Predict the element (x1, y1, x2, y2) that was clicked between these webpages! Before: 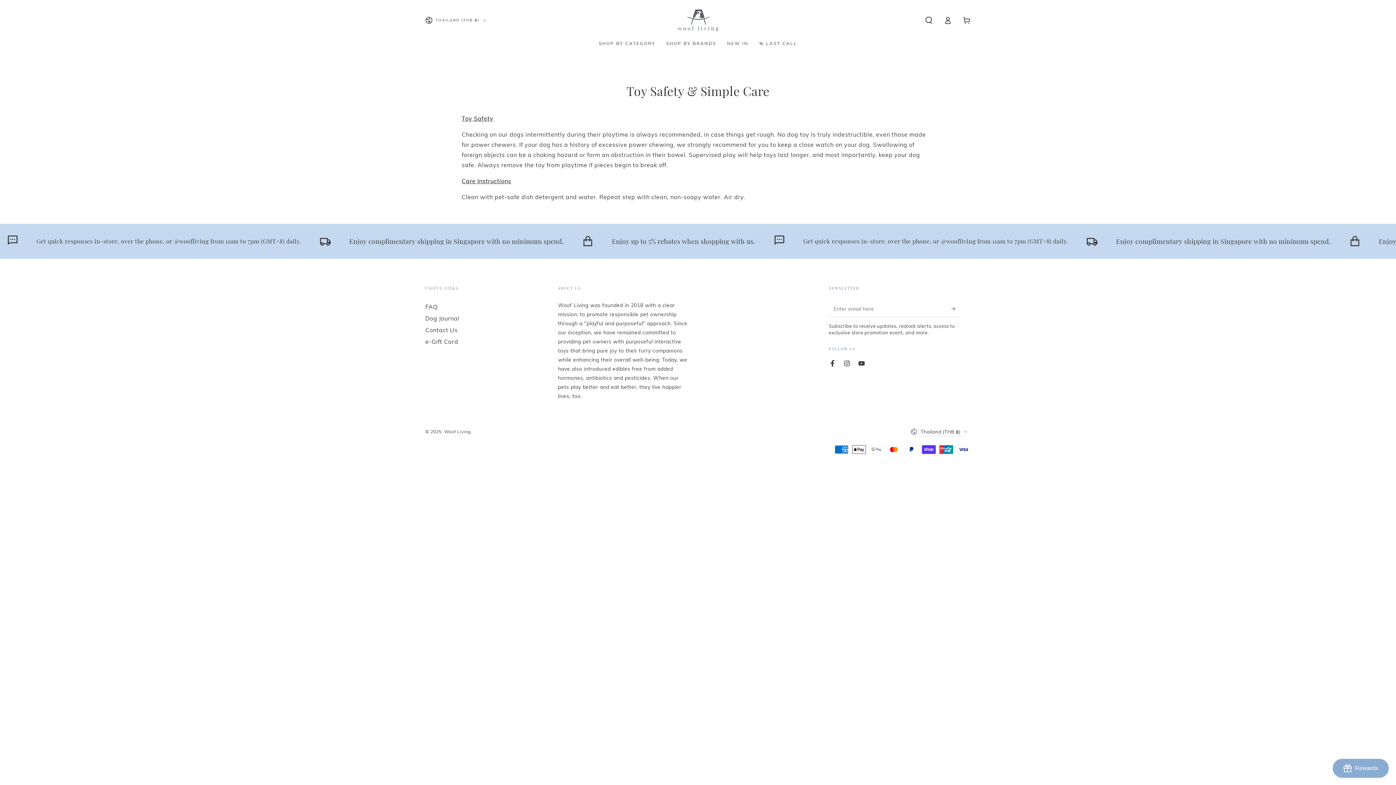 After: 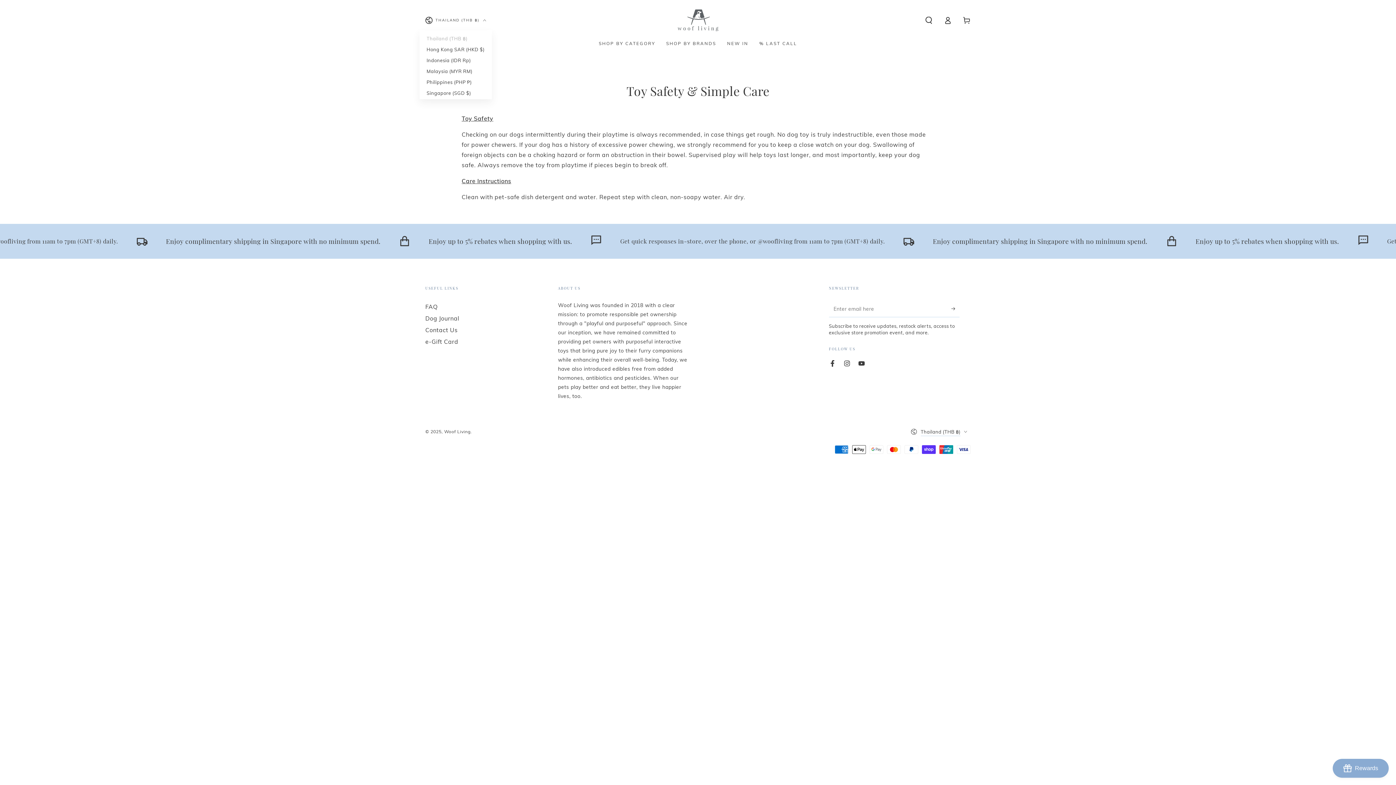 Action: label: THAILAND (THB ฿) bbox: (425, 12, 486, 28)